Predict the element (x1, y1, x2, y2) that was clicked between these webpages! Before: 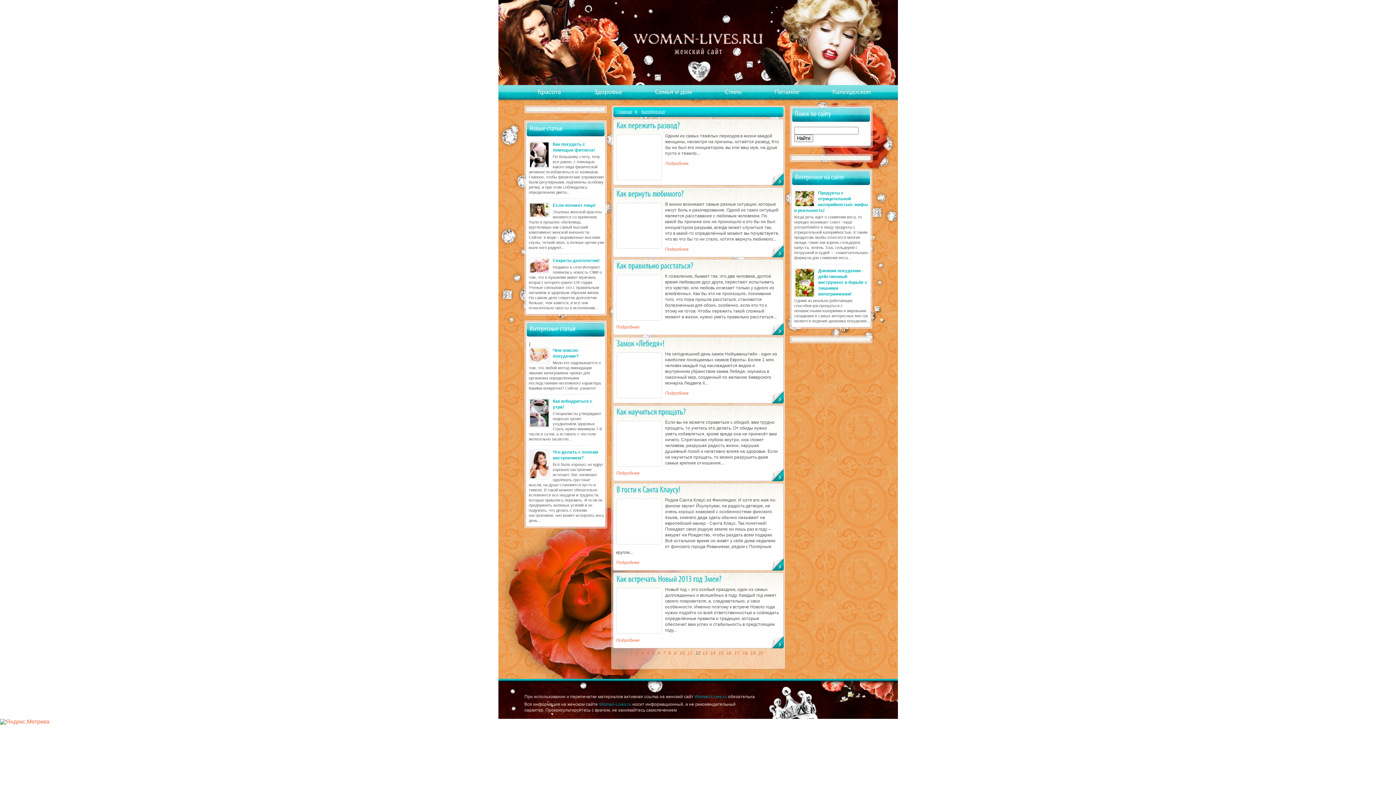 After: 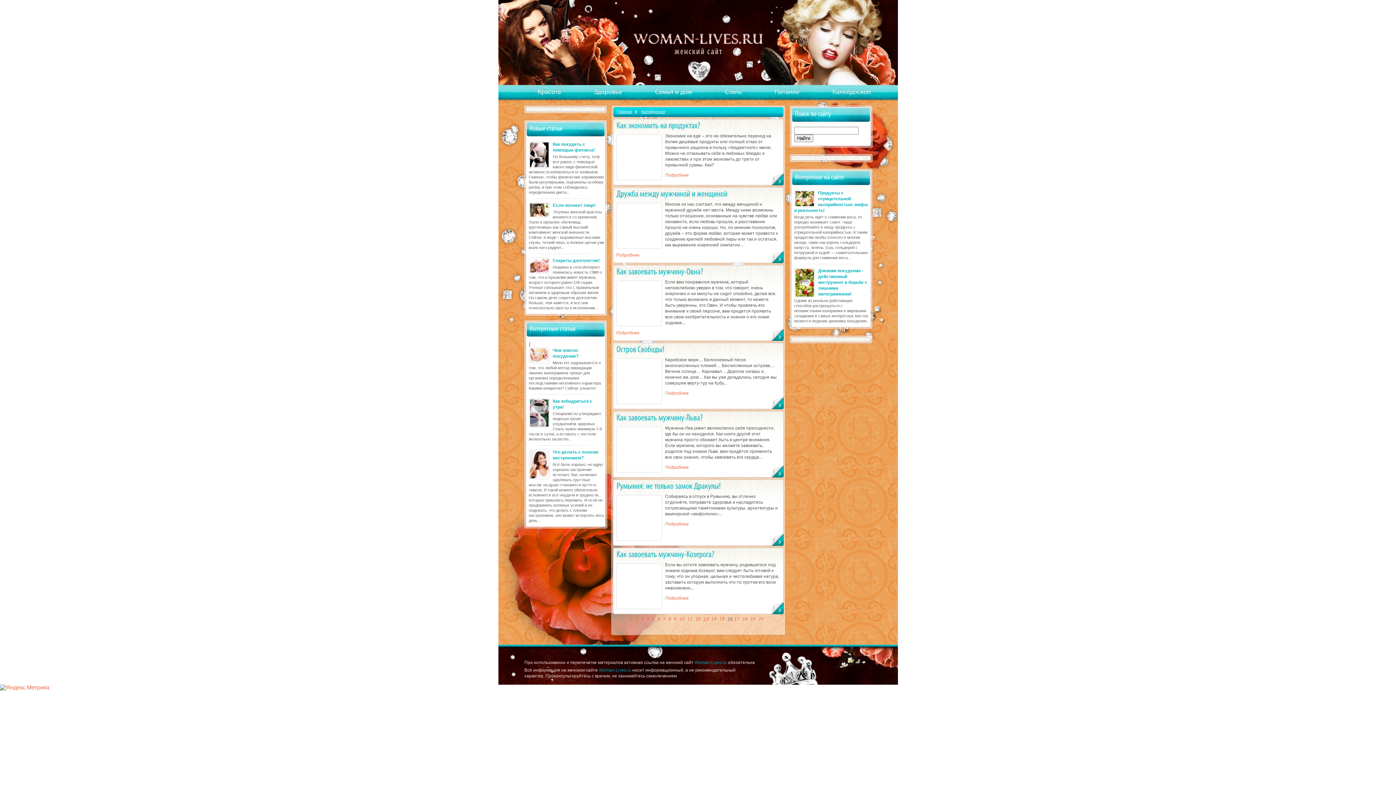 Action: bbox: (726, 650, 733, 656) label: 16